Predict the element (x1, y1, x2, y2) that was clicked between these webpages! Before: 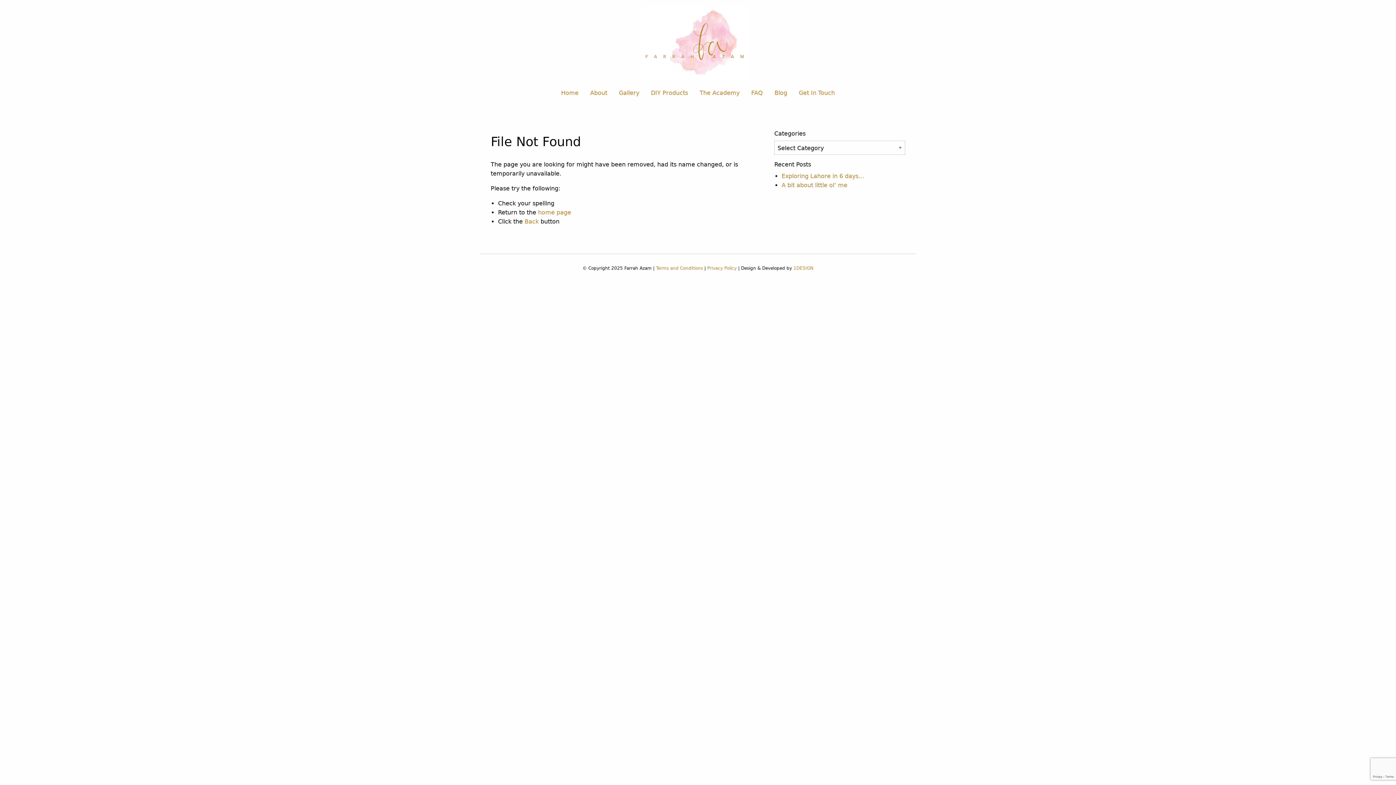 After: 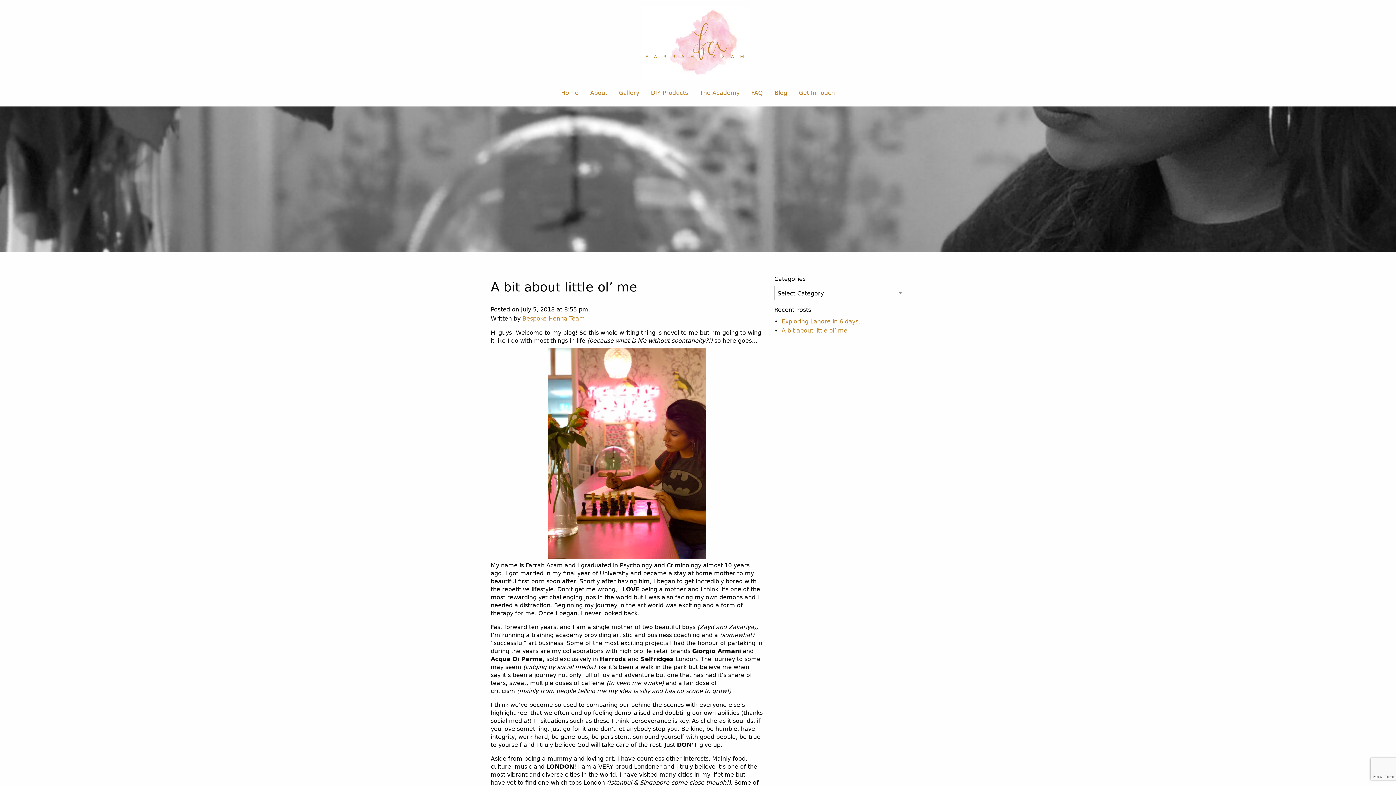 Action: bbox: (781, 181, 847, 188) label: A bit about little ol’ me